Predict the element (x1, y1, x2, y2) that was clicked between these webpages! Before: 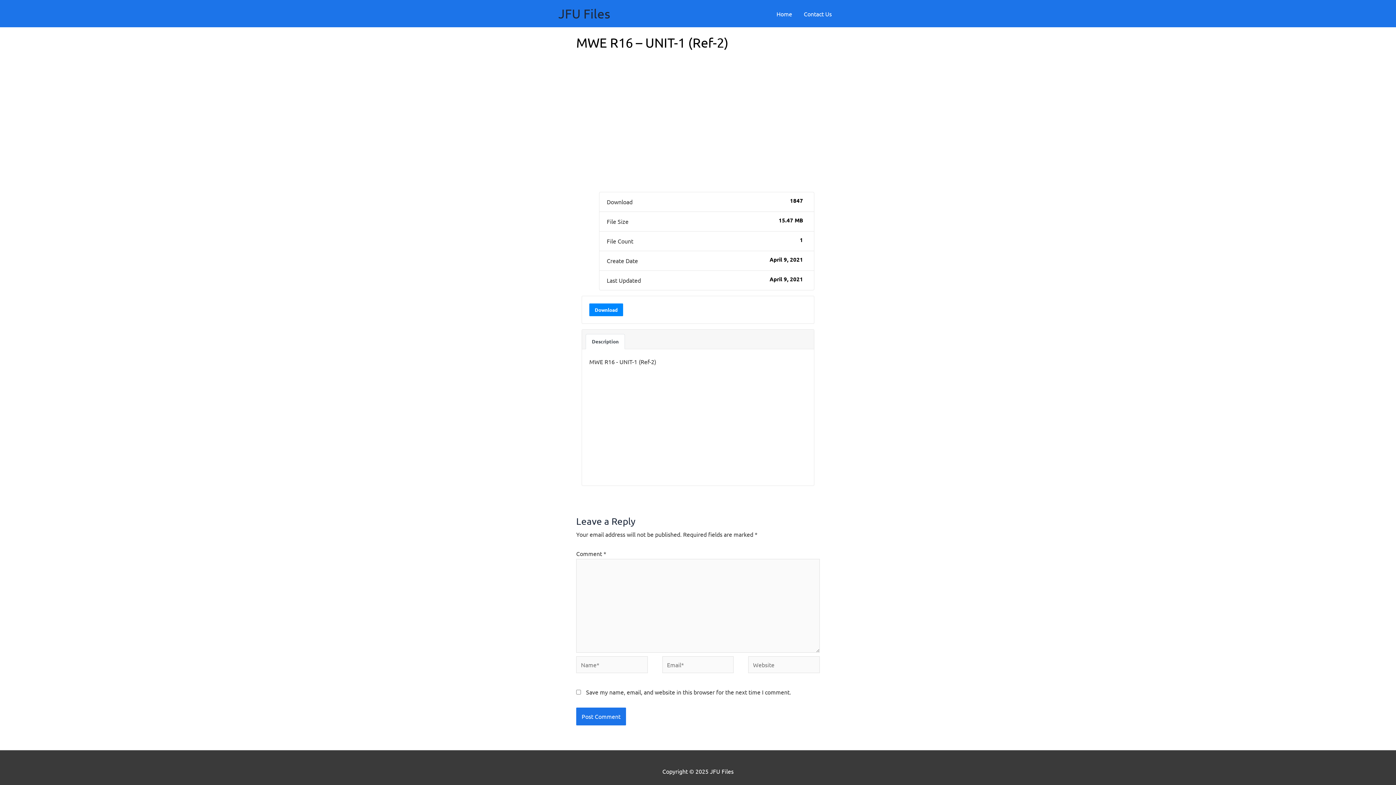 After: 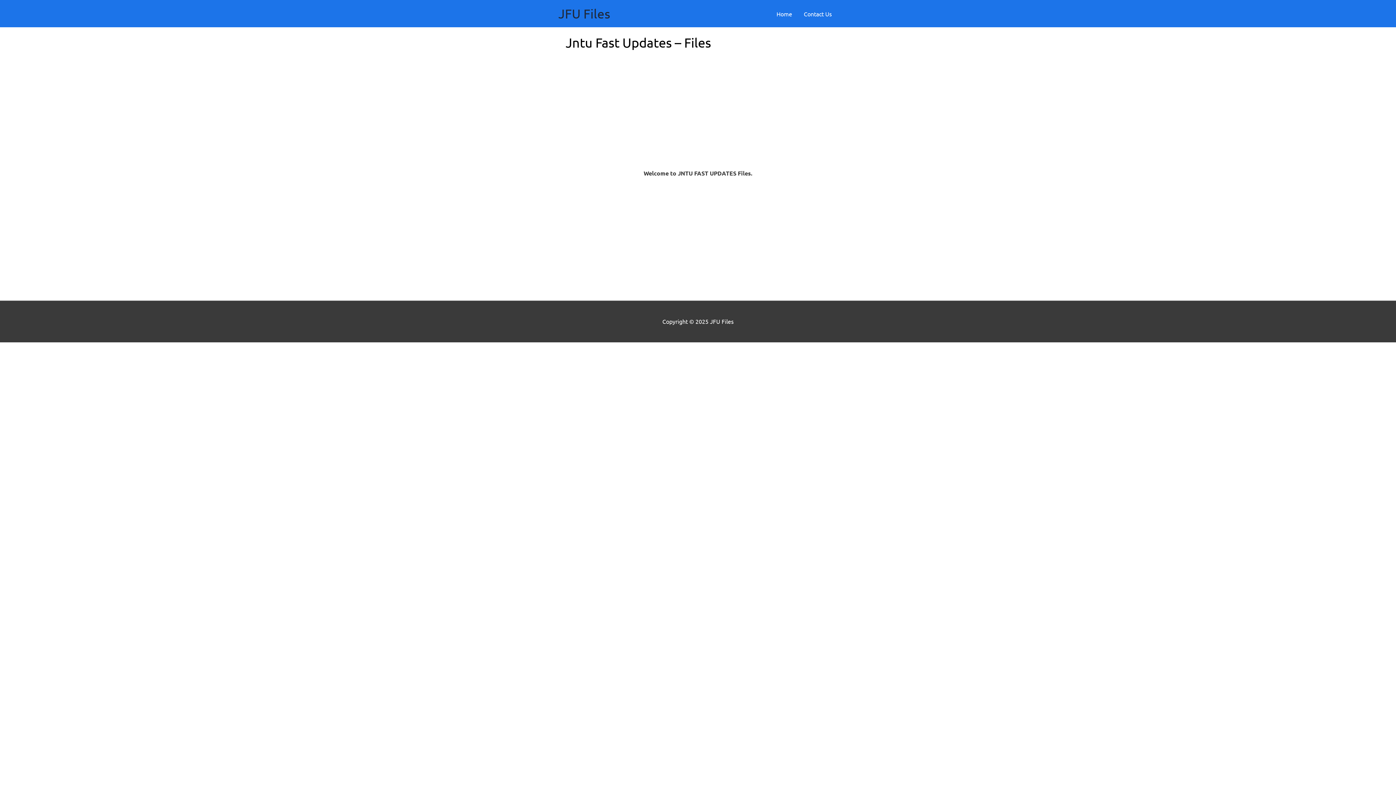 Action: bbox: (770, 0, 798, 27) label: Home